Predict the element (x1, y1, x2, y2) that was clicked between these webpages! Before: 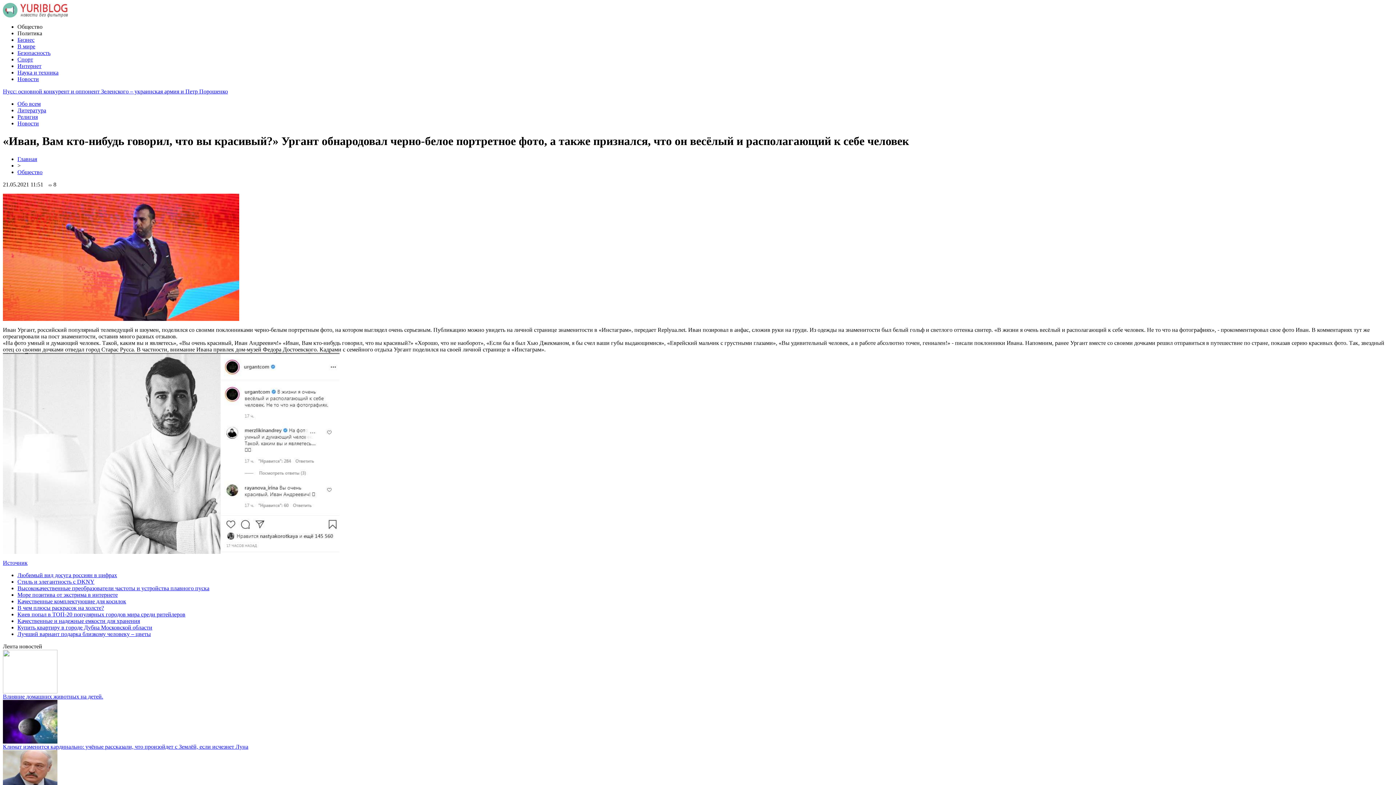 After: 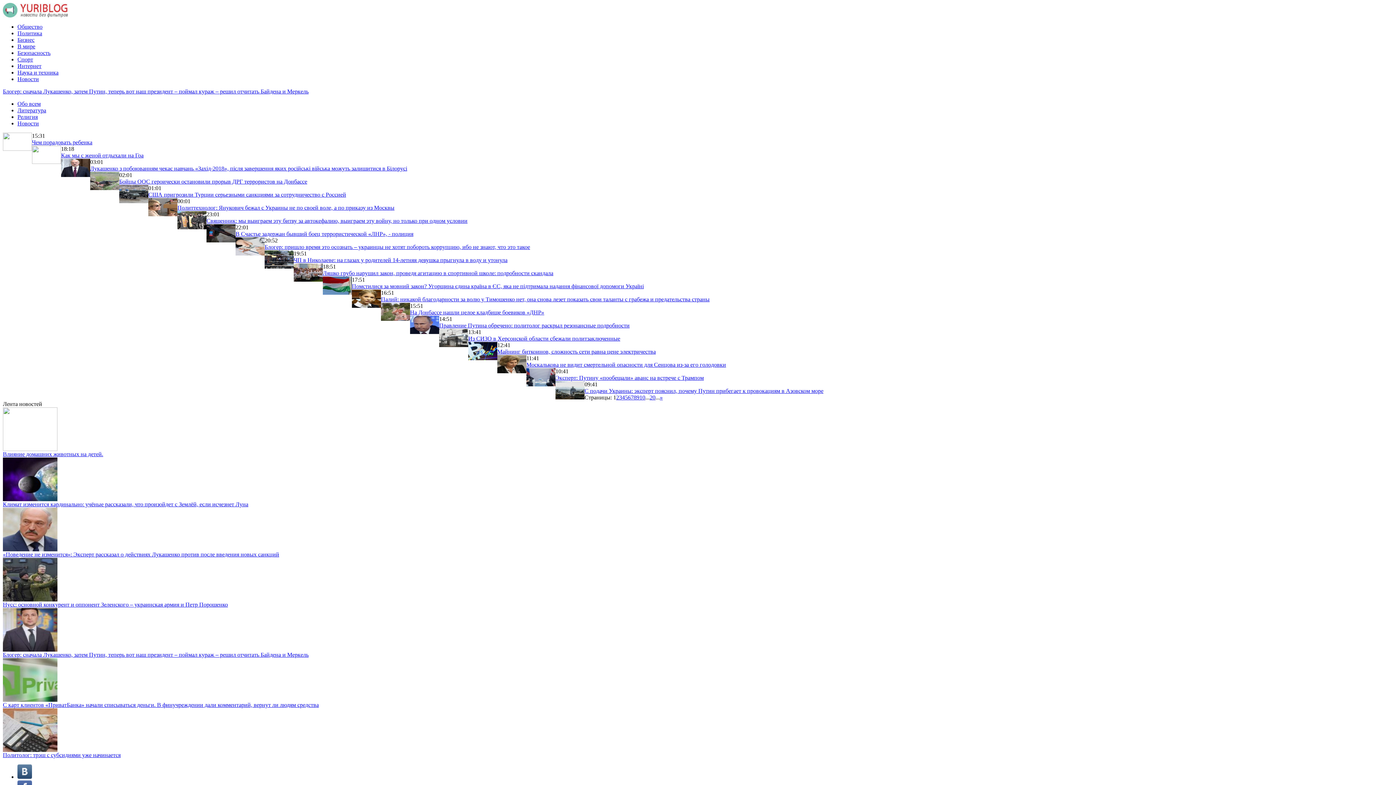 Action: bbox: (17, 120, 38, 126) label: Новости